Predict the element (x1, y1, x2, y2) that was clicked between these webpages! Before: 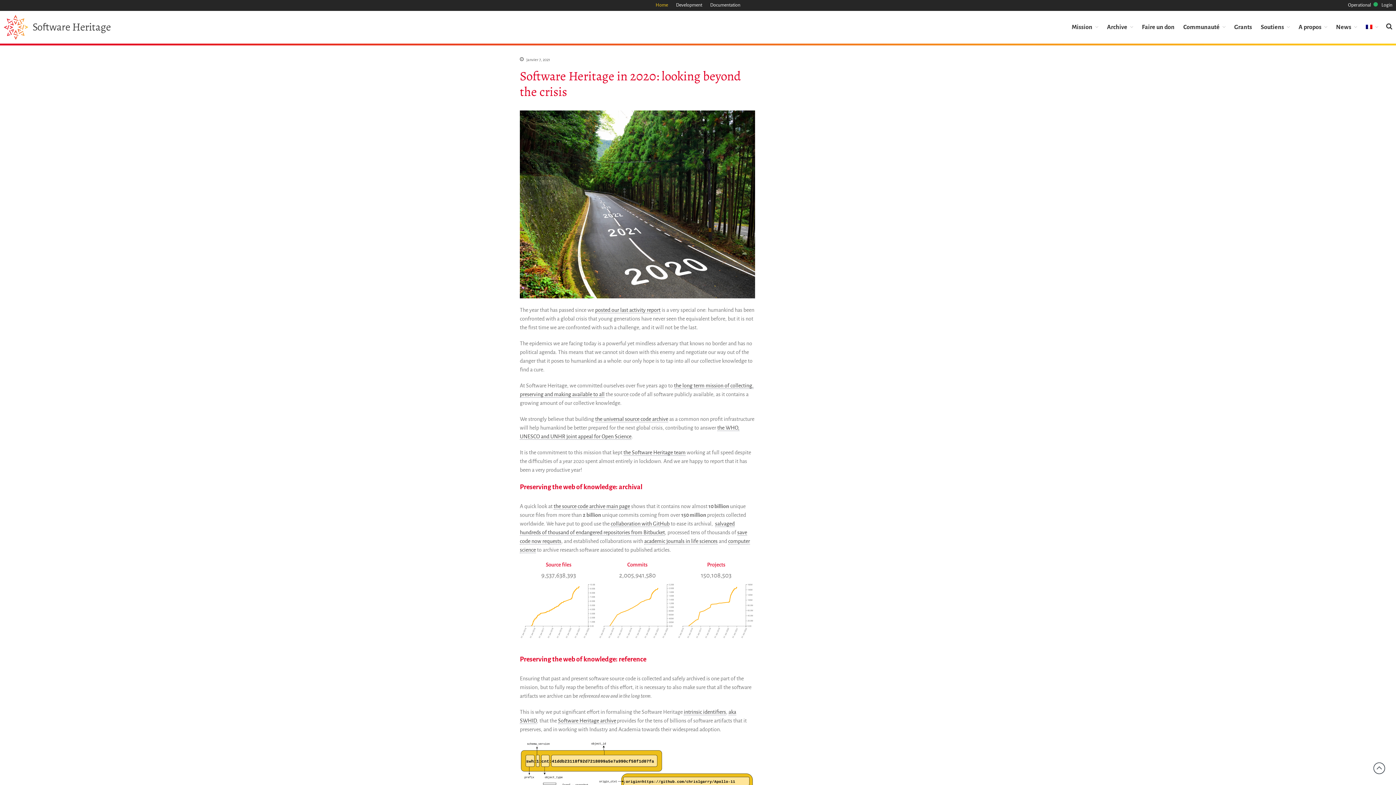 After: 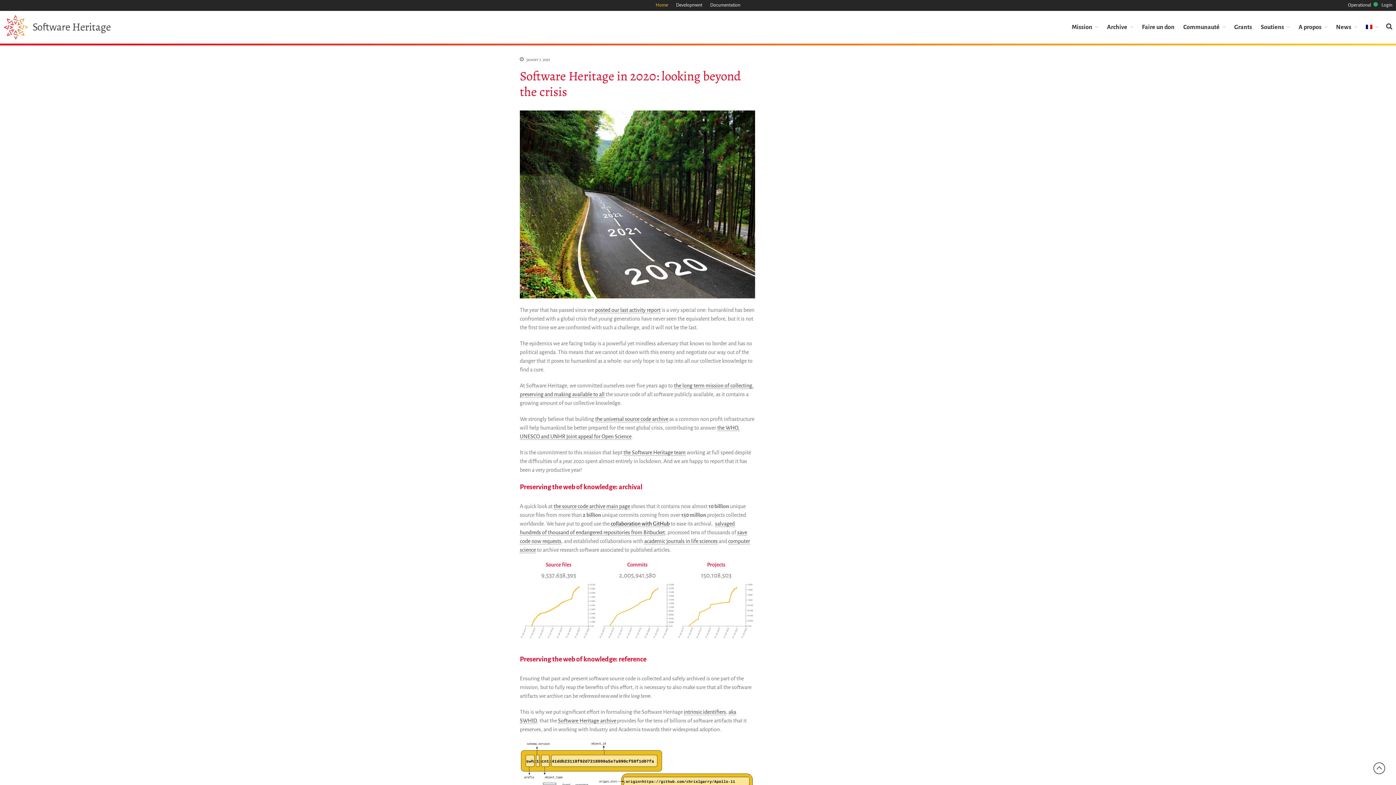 Action: bbox: (610, 521, 669, 527) label: collaboration with GitHub